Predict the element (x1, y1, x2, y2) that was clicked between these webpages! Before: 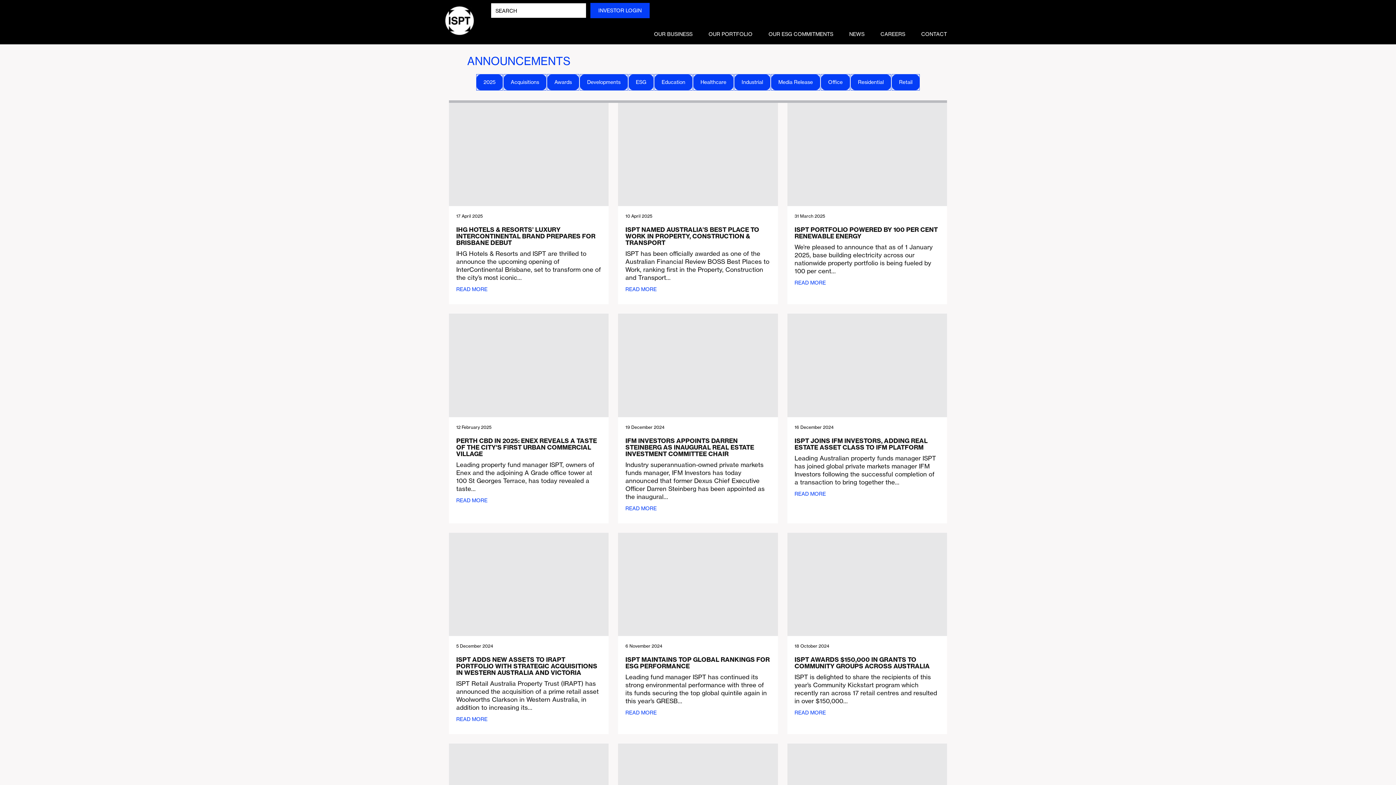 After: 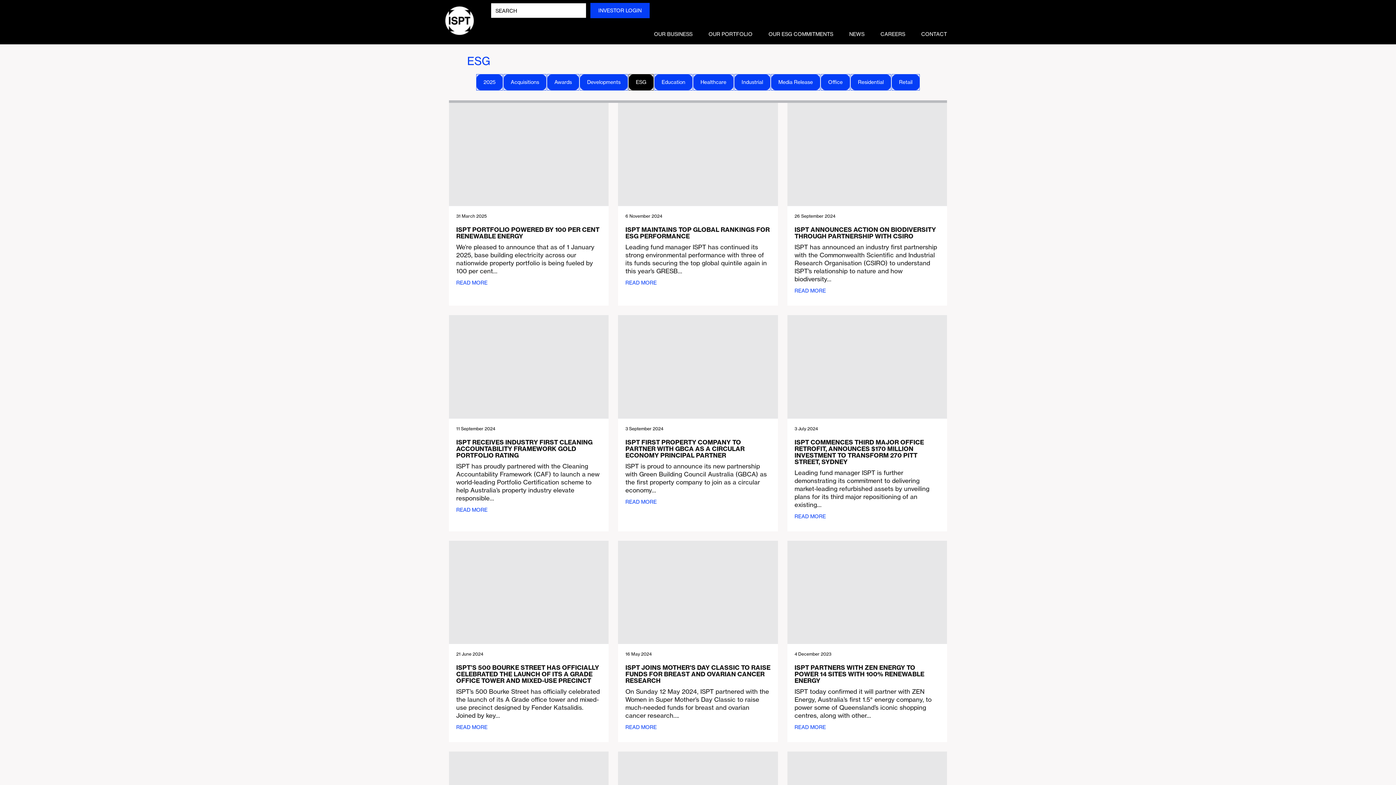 Action: label: ESG bbox: (629, 74, 653, 90)